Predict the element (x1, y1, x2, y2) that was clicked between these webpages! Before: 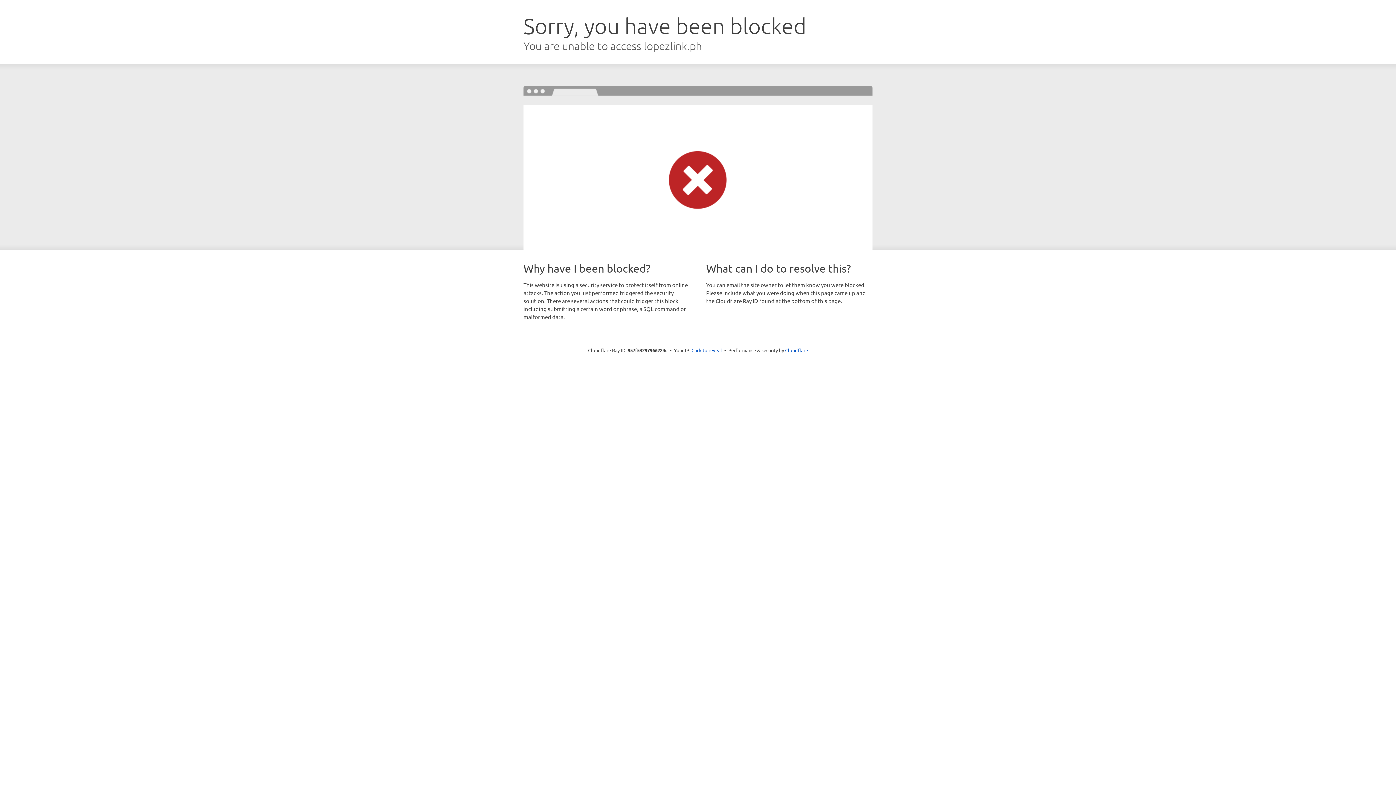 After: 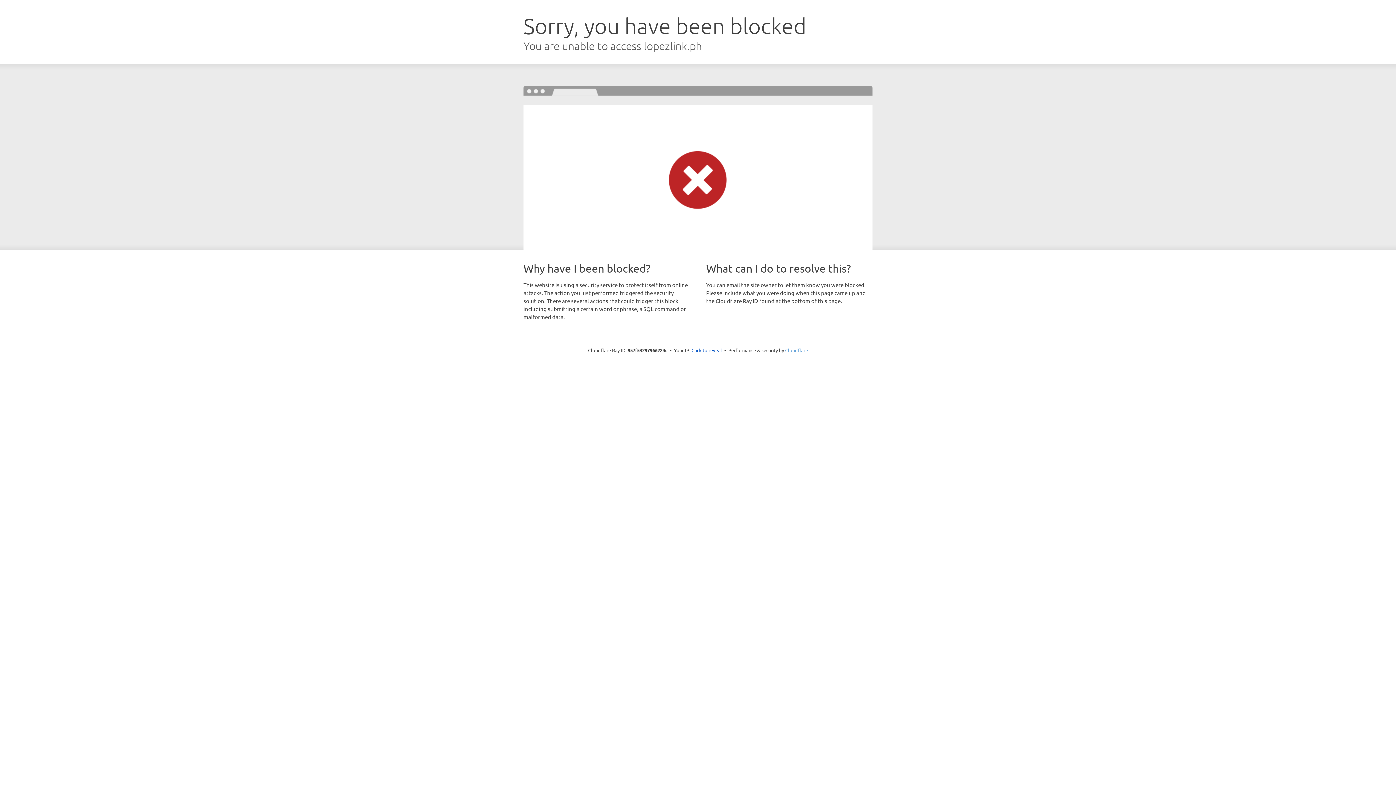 Action: label: Cloudflare bbox: (785, 347, 808, 353)